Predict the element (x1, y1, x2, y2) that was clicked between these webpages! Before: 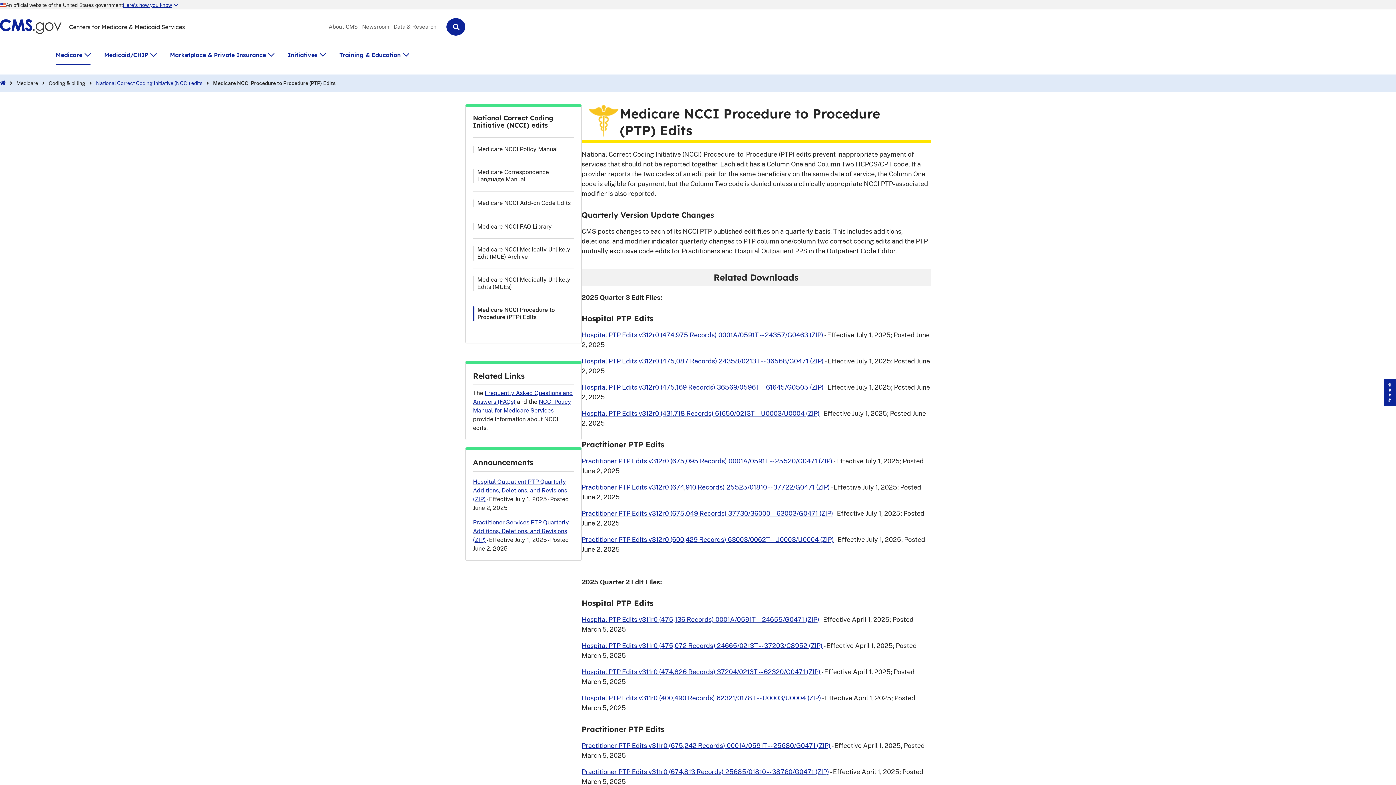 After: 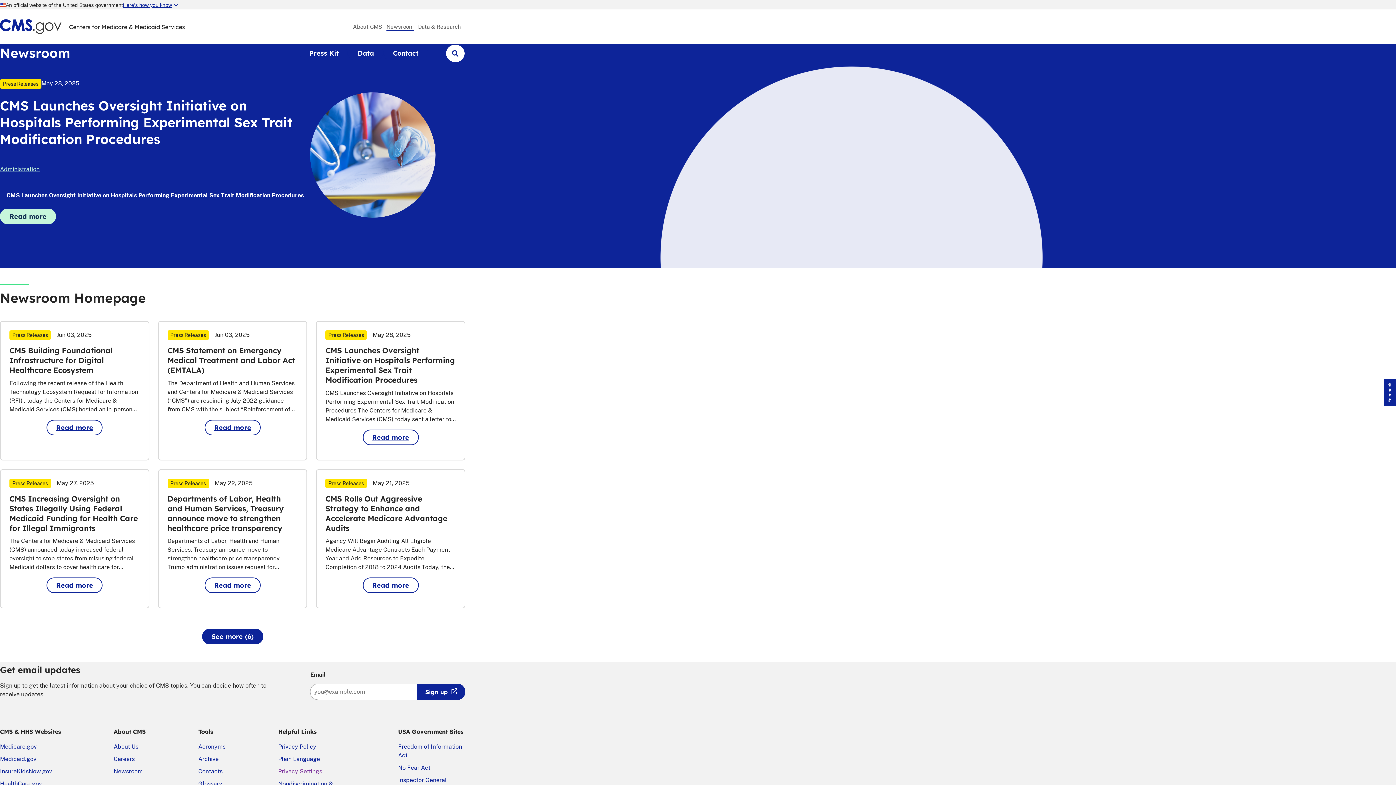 Action: bbox: (362, 24, 389, 29) label: Newsroom